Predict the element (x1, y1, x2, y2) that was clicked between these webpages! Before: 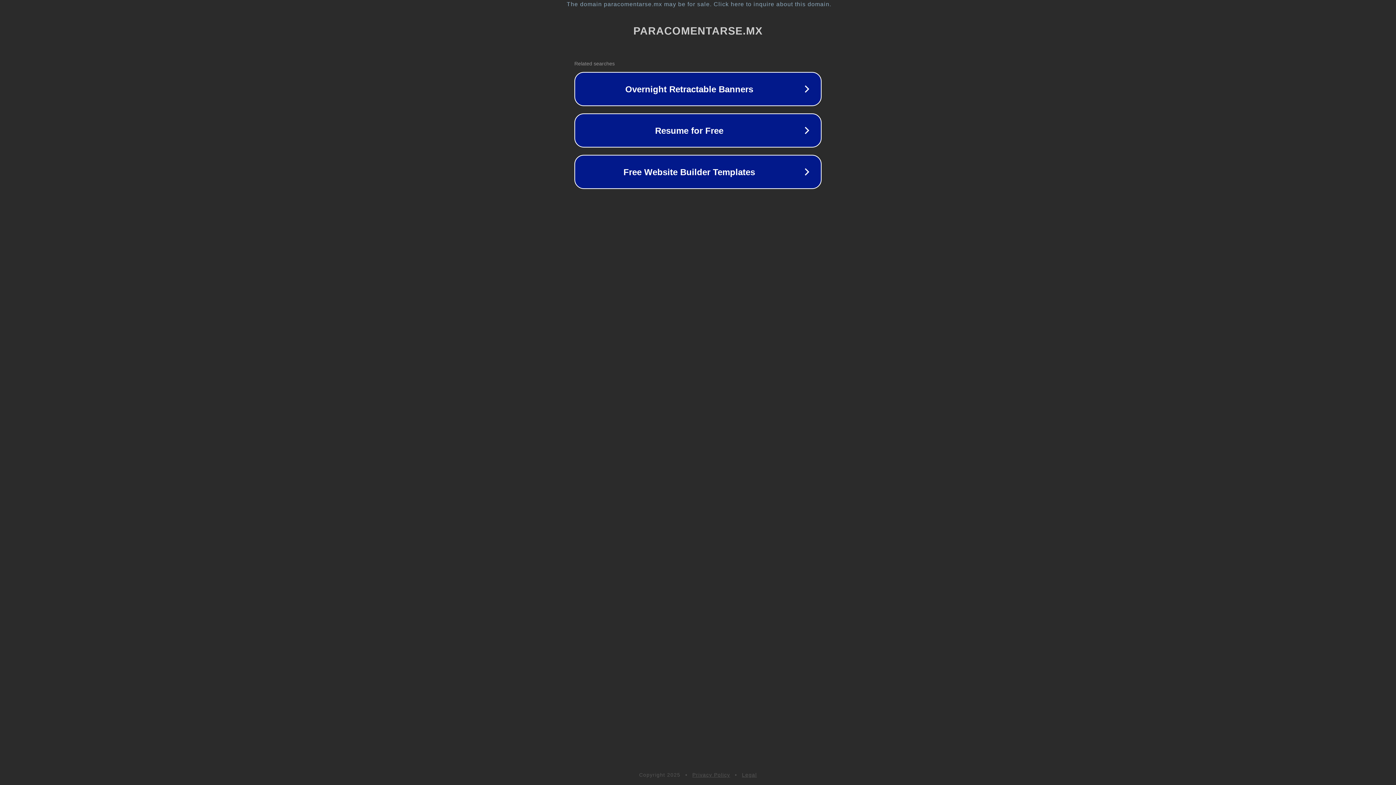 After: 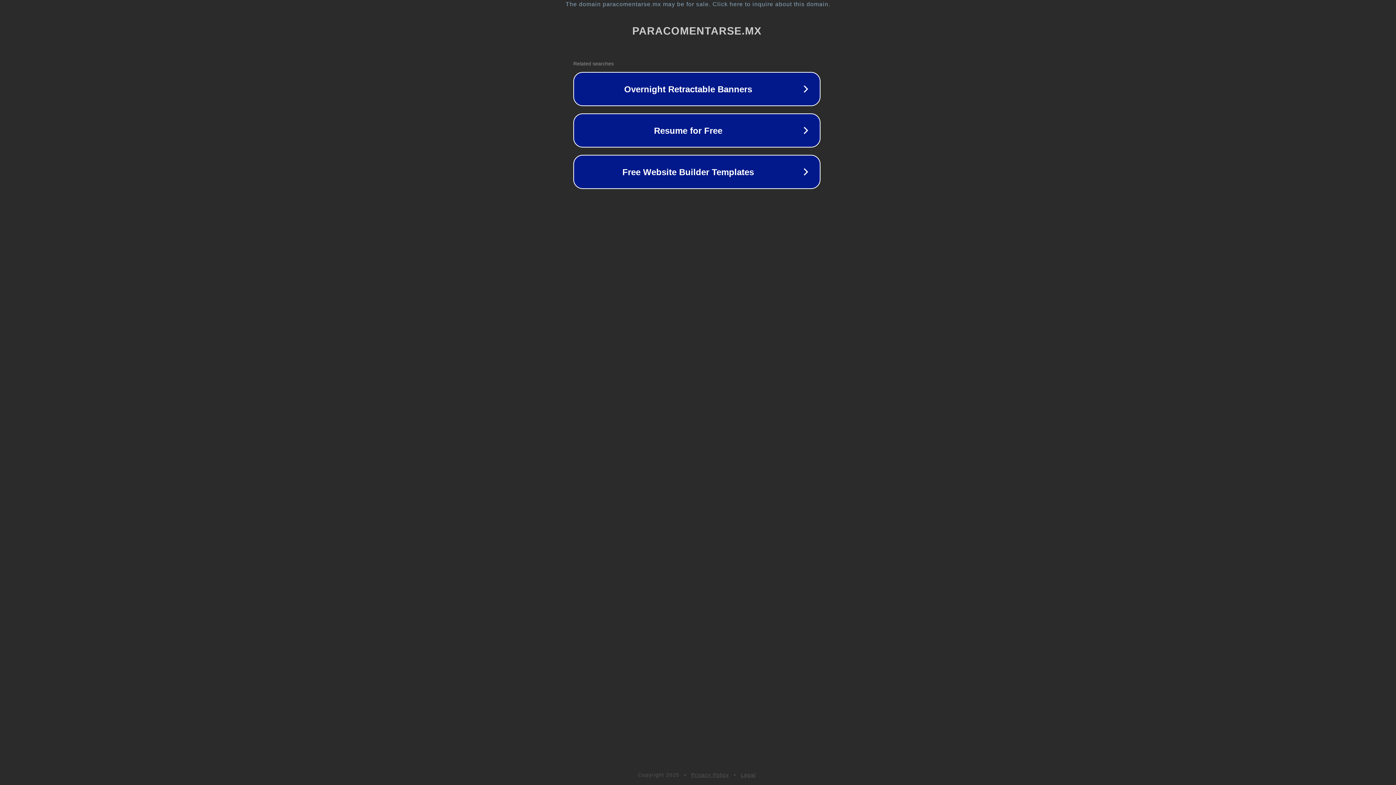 Action: label: The domain paracomentarse.mx may be for sale. Click here to inquire about this domain. bbox: (1, 1, 1397, 7)